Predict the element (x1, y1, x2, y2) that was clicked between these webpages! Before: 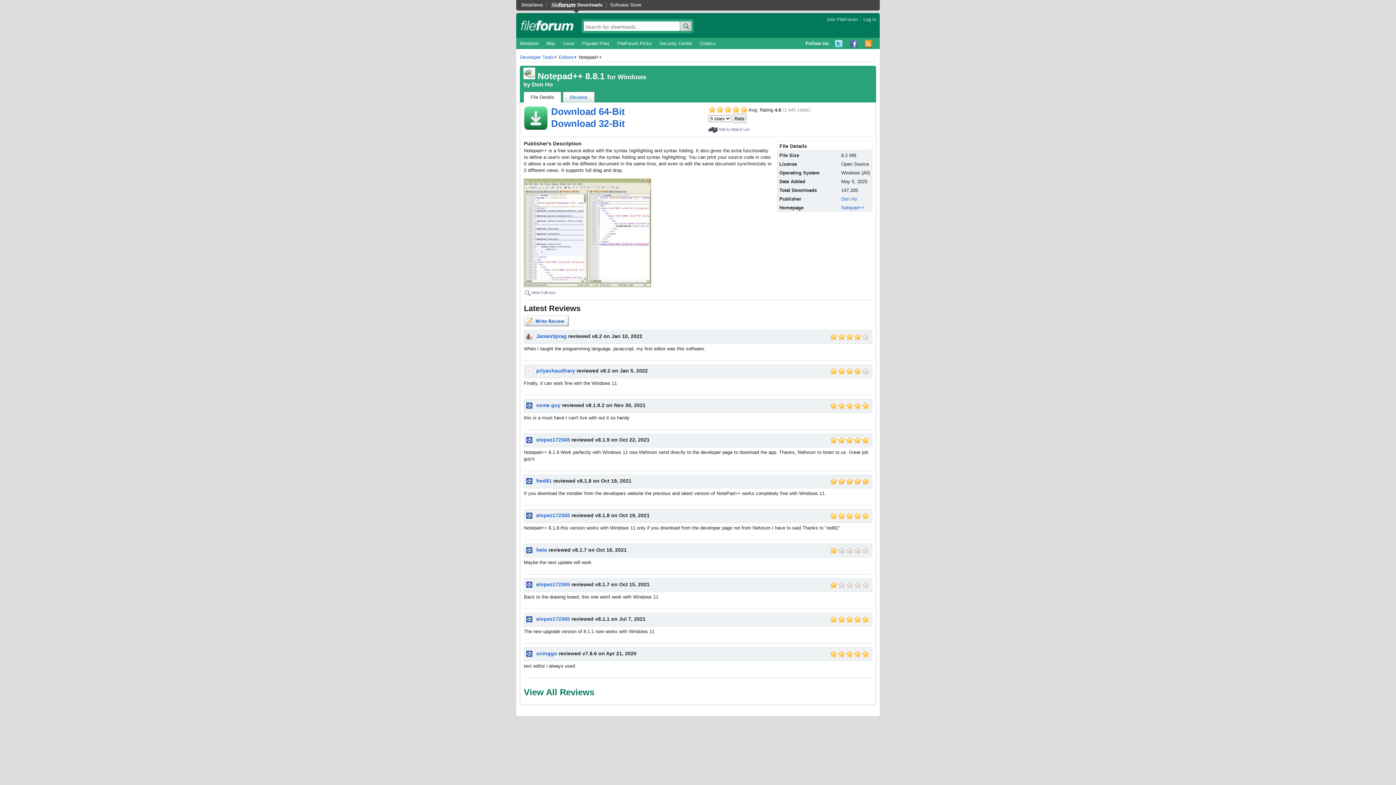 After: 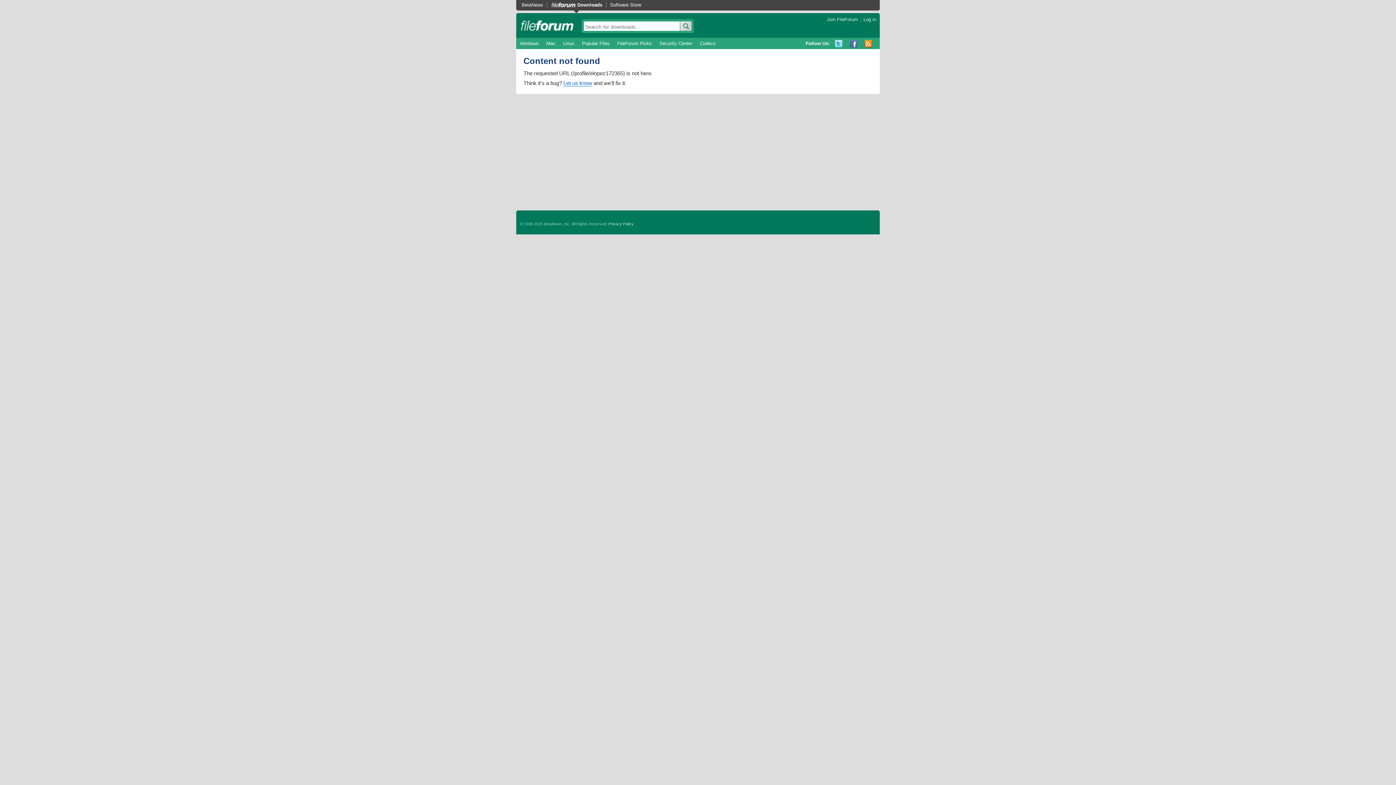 Action: label: elopez172365 bbox: (536, 616, 570, 622)